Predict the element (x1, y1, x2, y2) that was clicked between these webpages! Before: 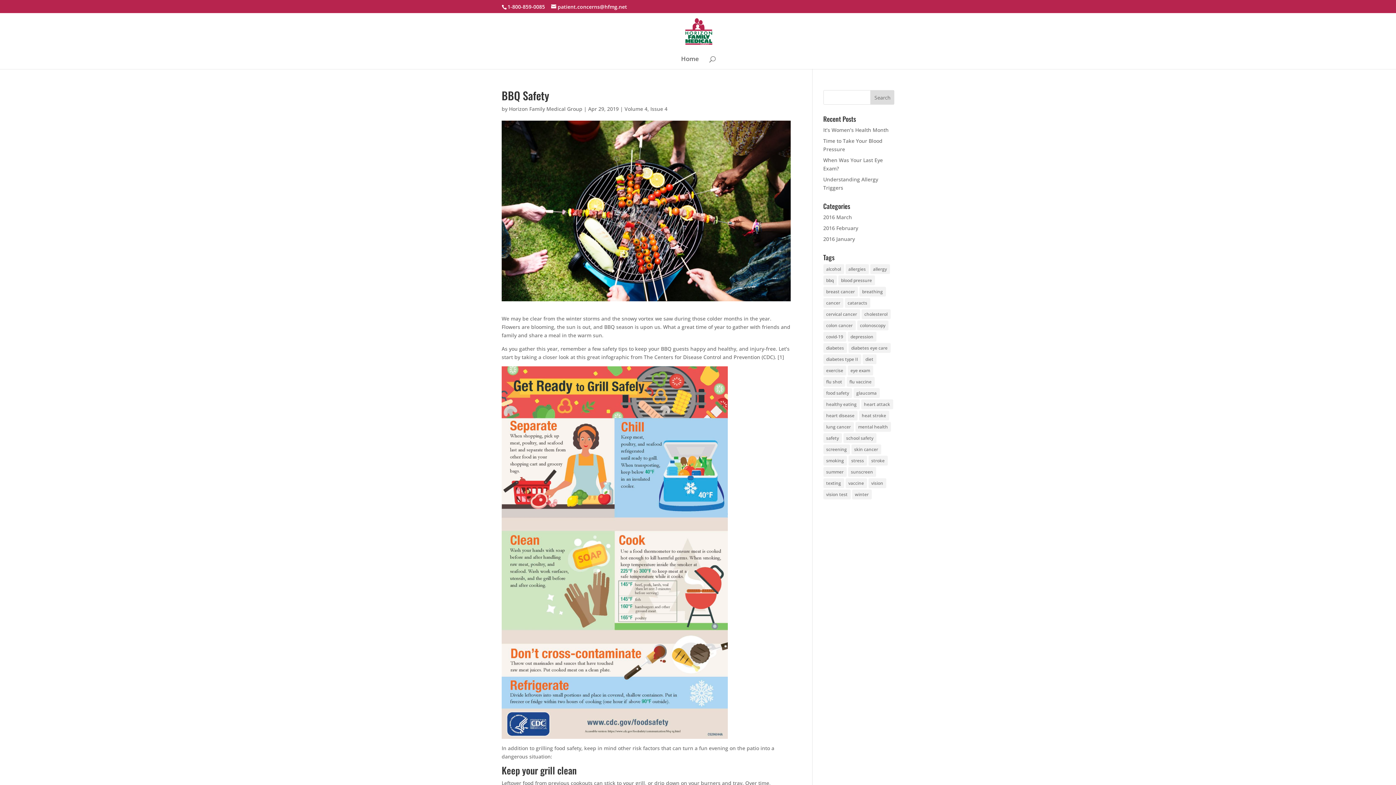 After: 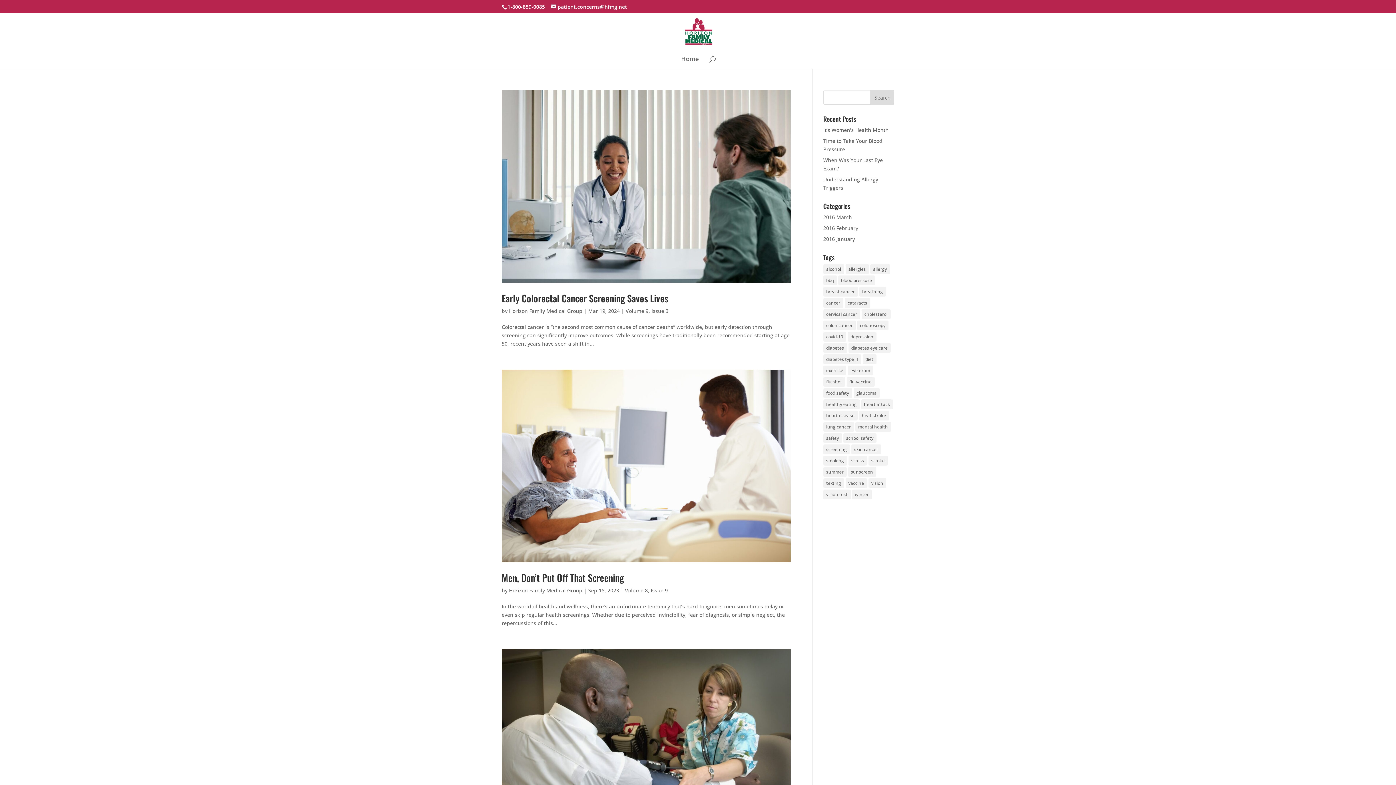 Action: bbox: (857, 320, 888, 330) label: colonoscopy (5 items)